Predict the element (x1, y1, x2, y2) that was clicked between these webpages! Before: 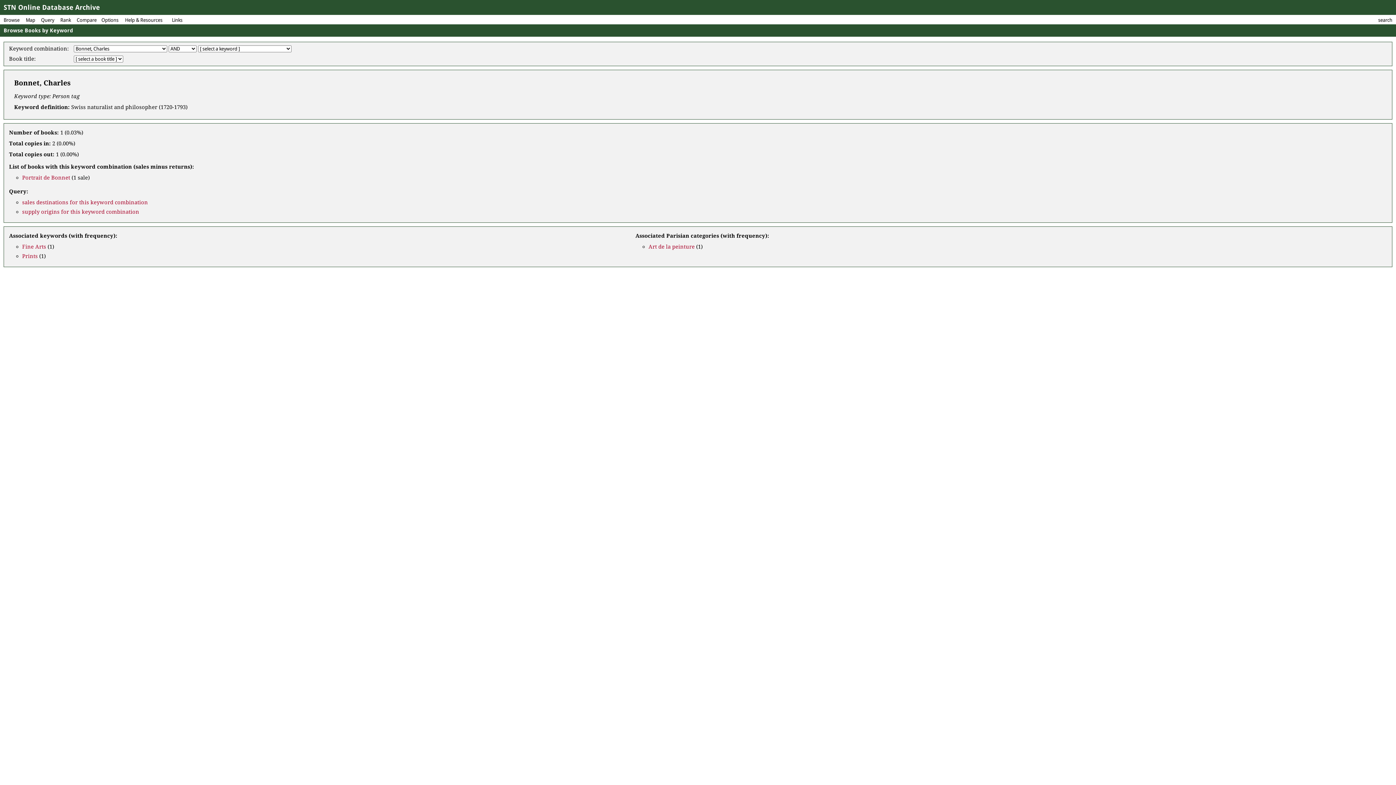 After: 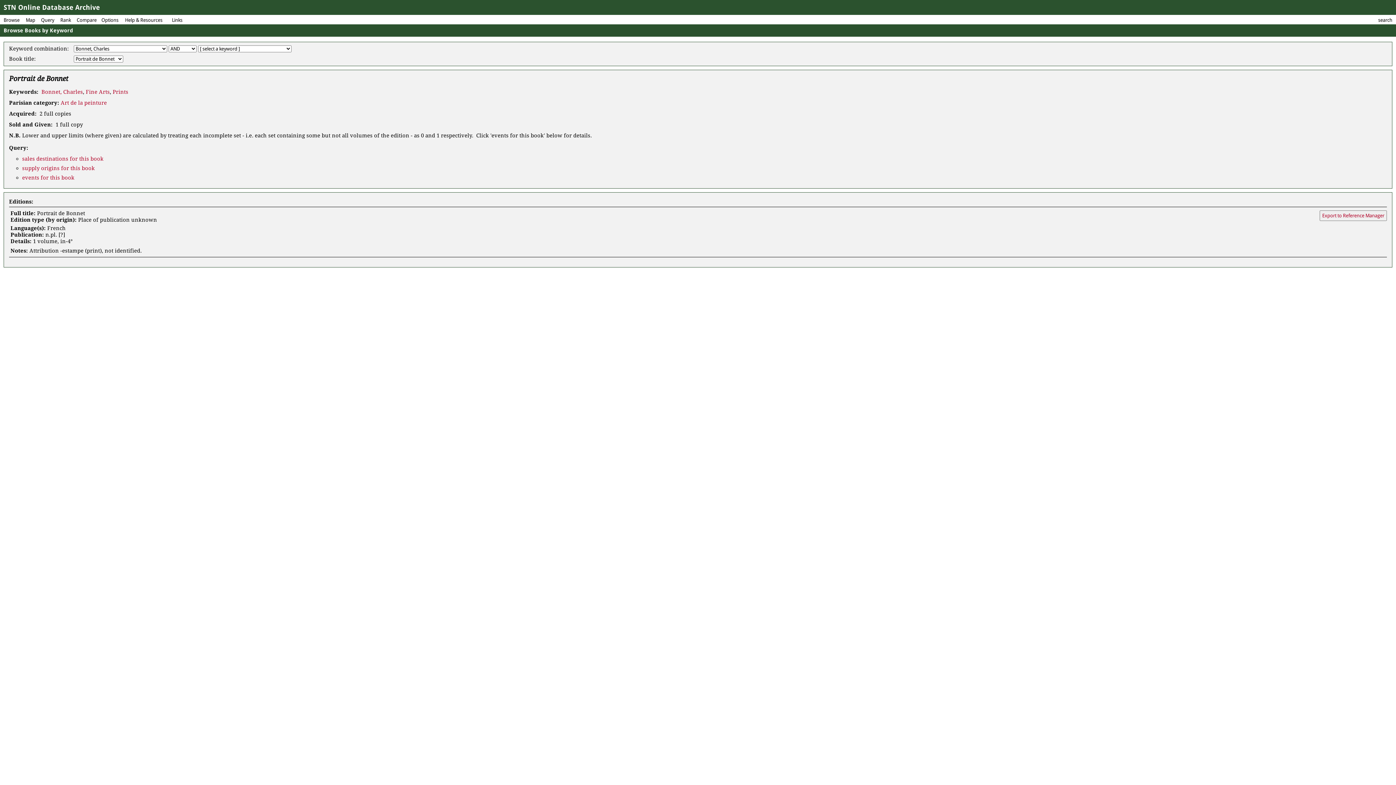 Action: label: Portrait de Bonnet bbox: (22, 174, 70, 181)